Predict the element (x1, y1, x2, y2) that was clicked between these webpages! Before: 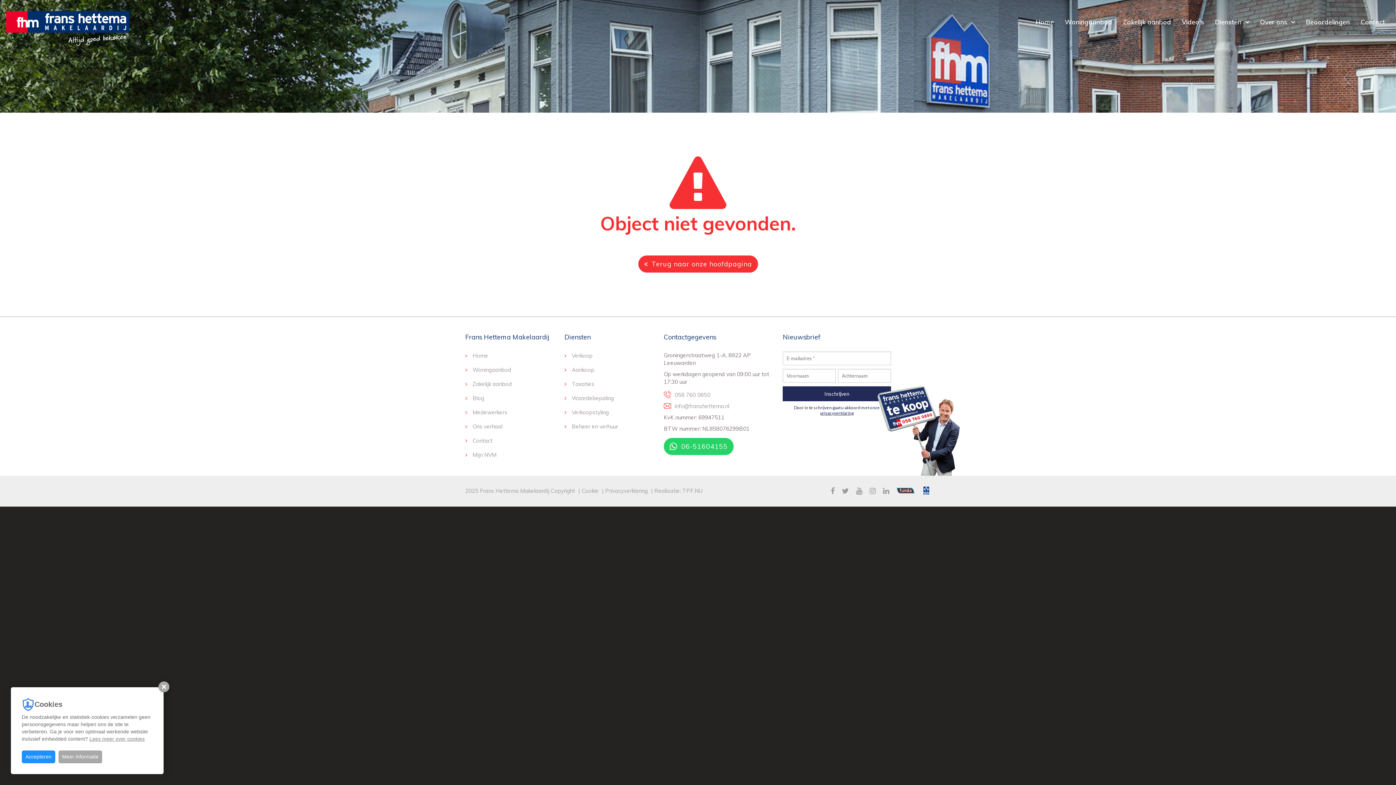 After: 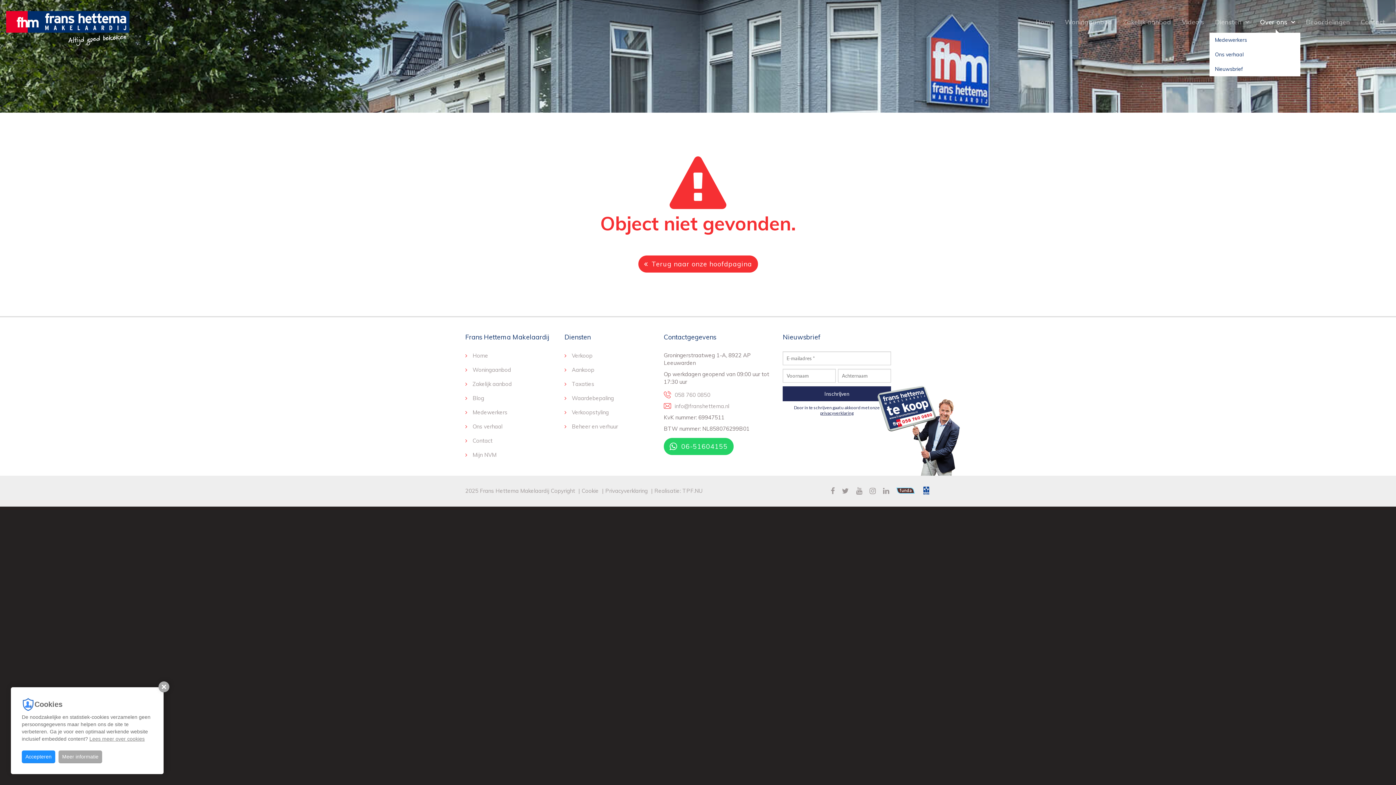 Action: bbox: (1254, 10, 1300, 33) label: Over ons